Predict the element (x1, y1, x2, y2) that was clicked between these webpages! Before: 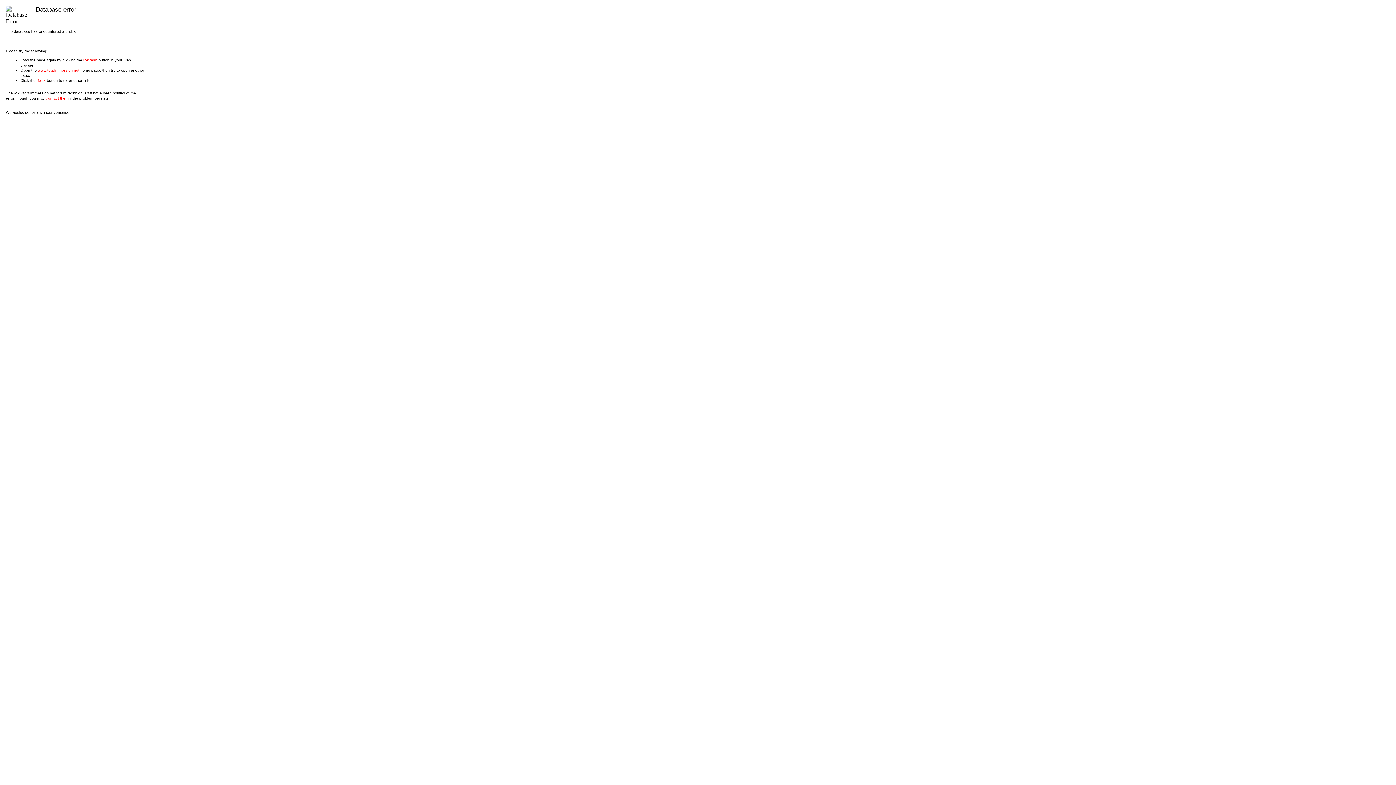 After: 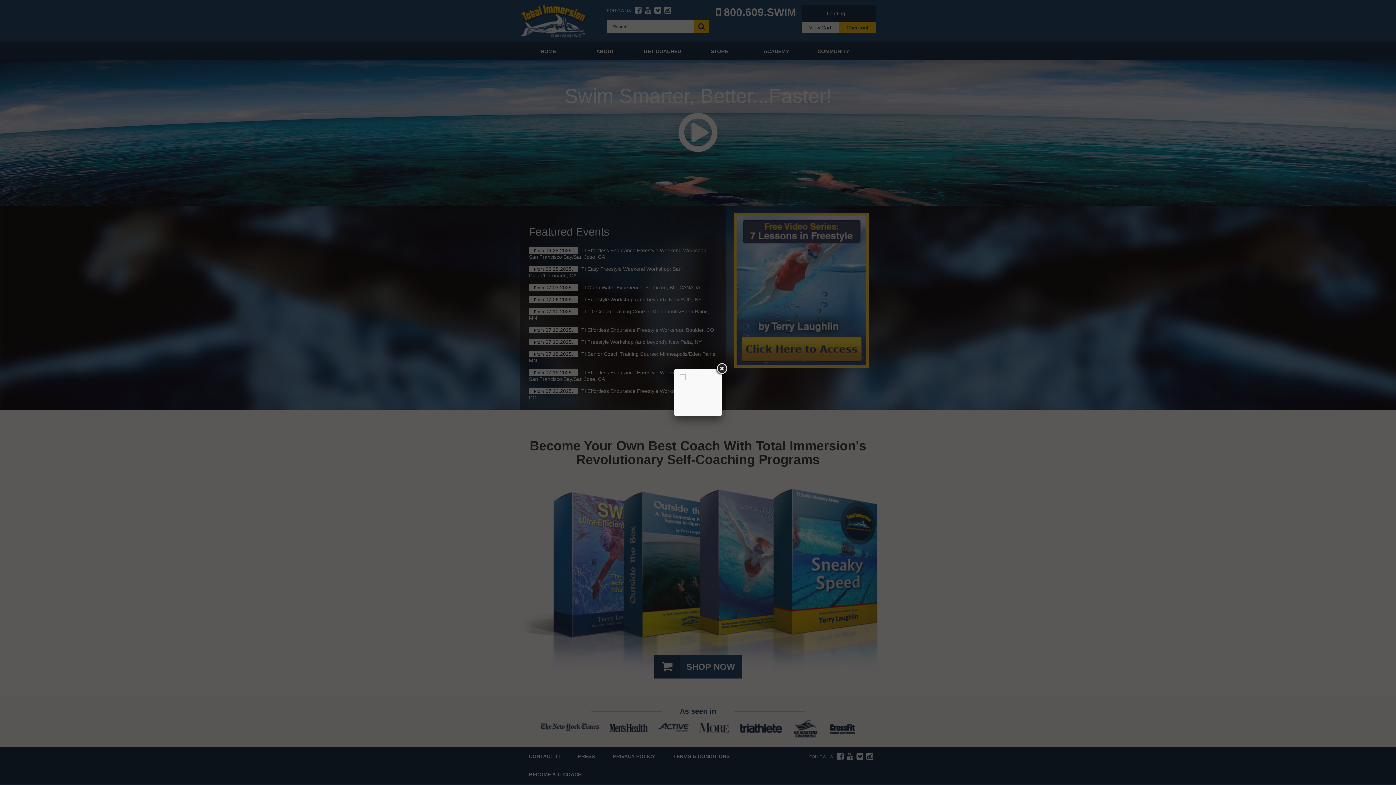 Action: label: www.totalimmersion.net bbox: (37, 67, 79, 72)